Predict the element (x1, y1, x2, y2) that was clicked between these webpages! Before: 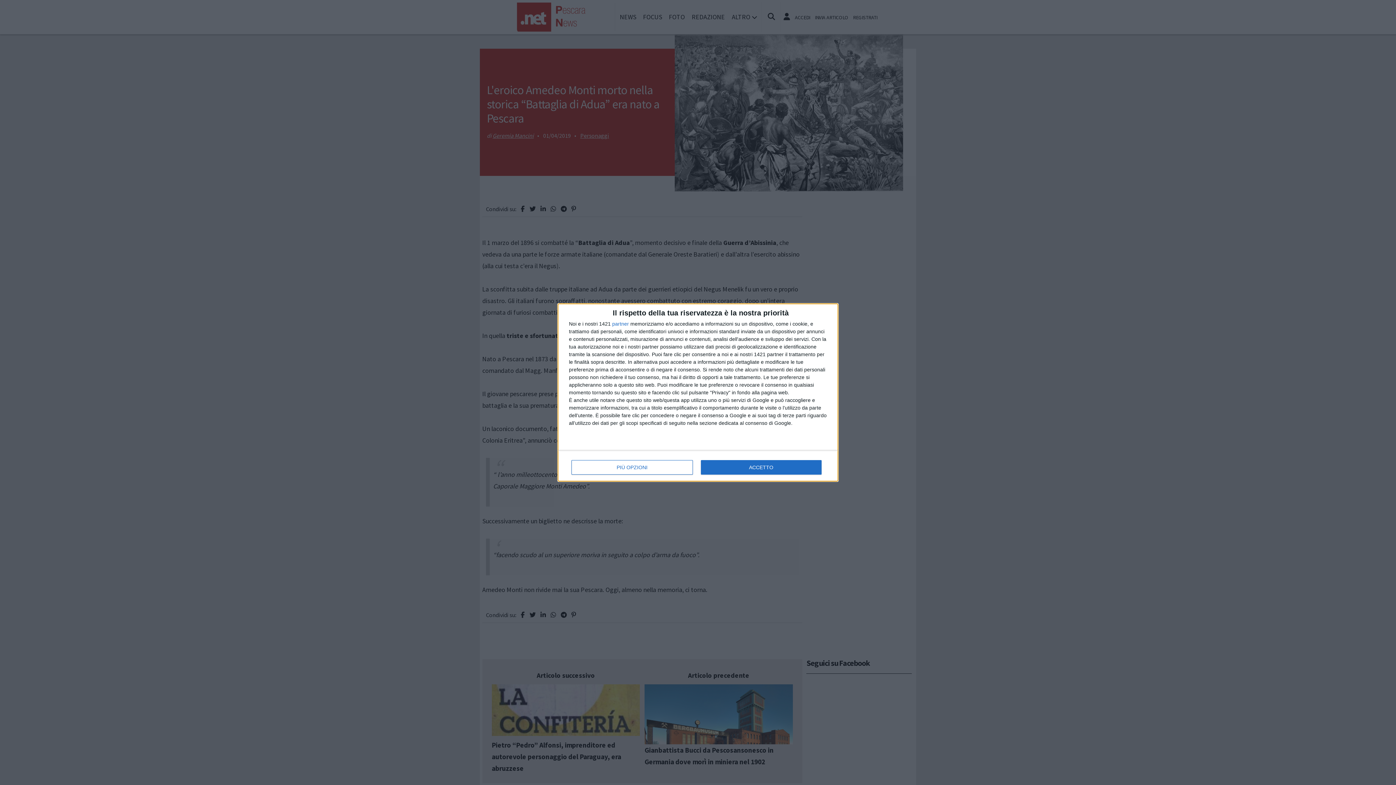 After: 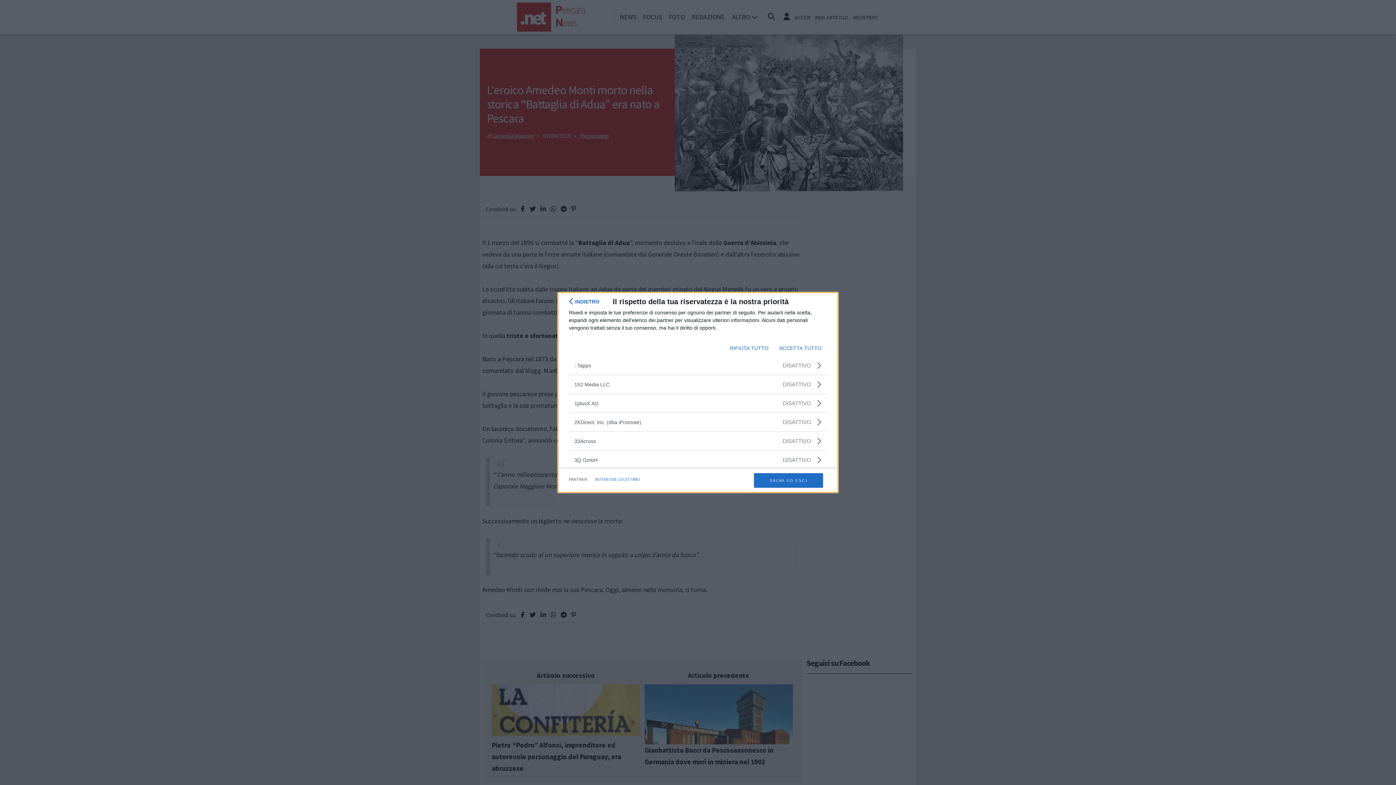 Action: label: partner bbox: (612, 321, 629, 326)